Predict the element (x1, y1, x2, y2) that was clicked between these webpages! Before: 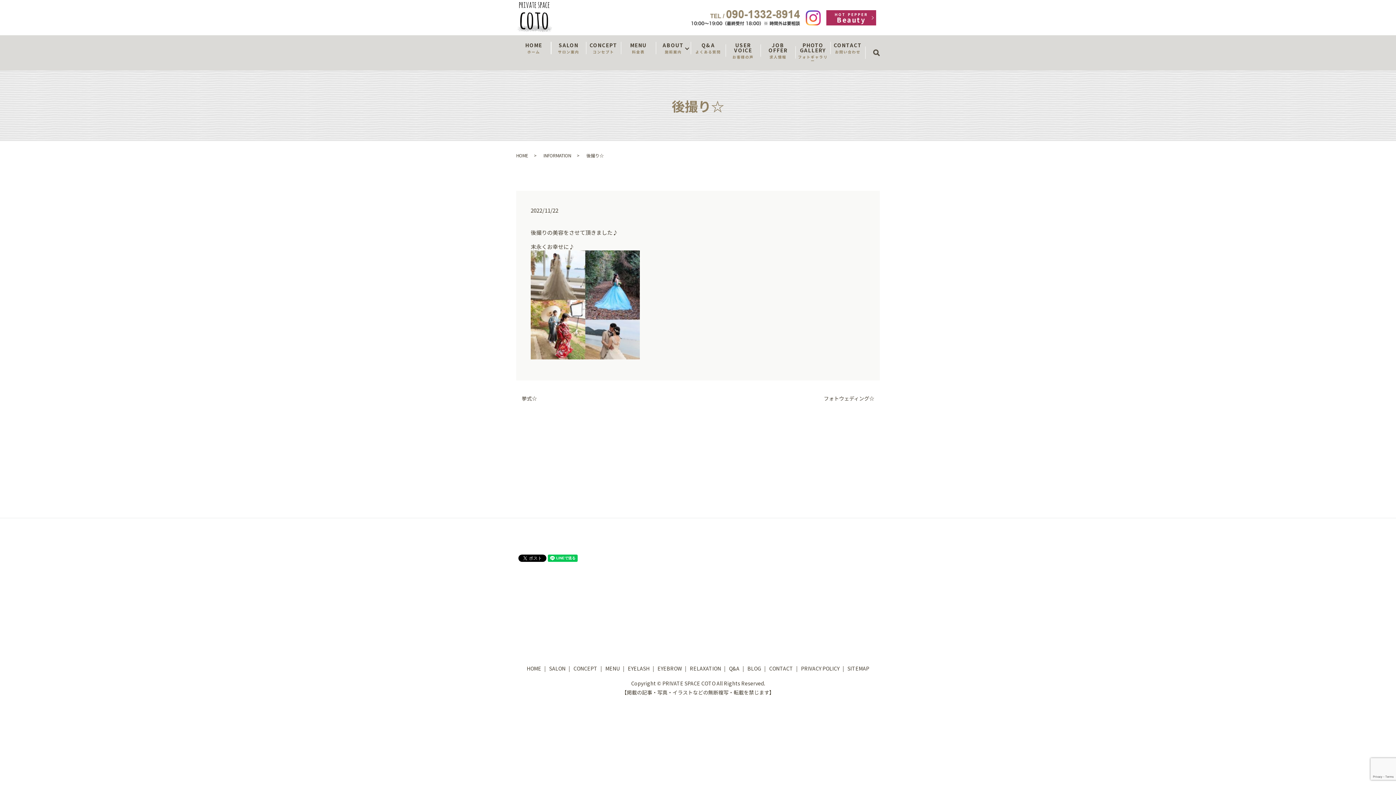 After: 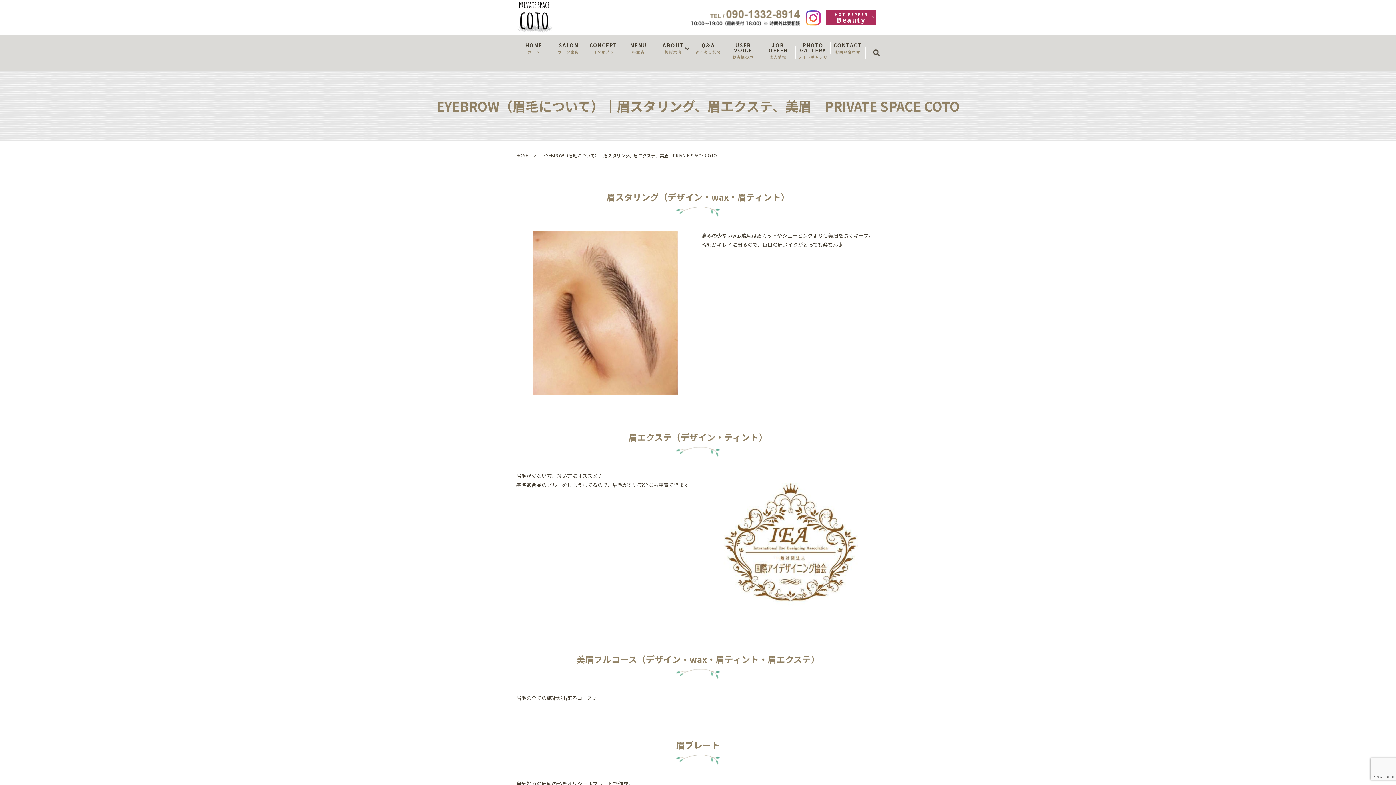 Action: bbox: (656, 663, 683, 674) label: EYEBROW